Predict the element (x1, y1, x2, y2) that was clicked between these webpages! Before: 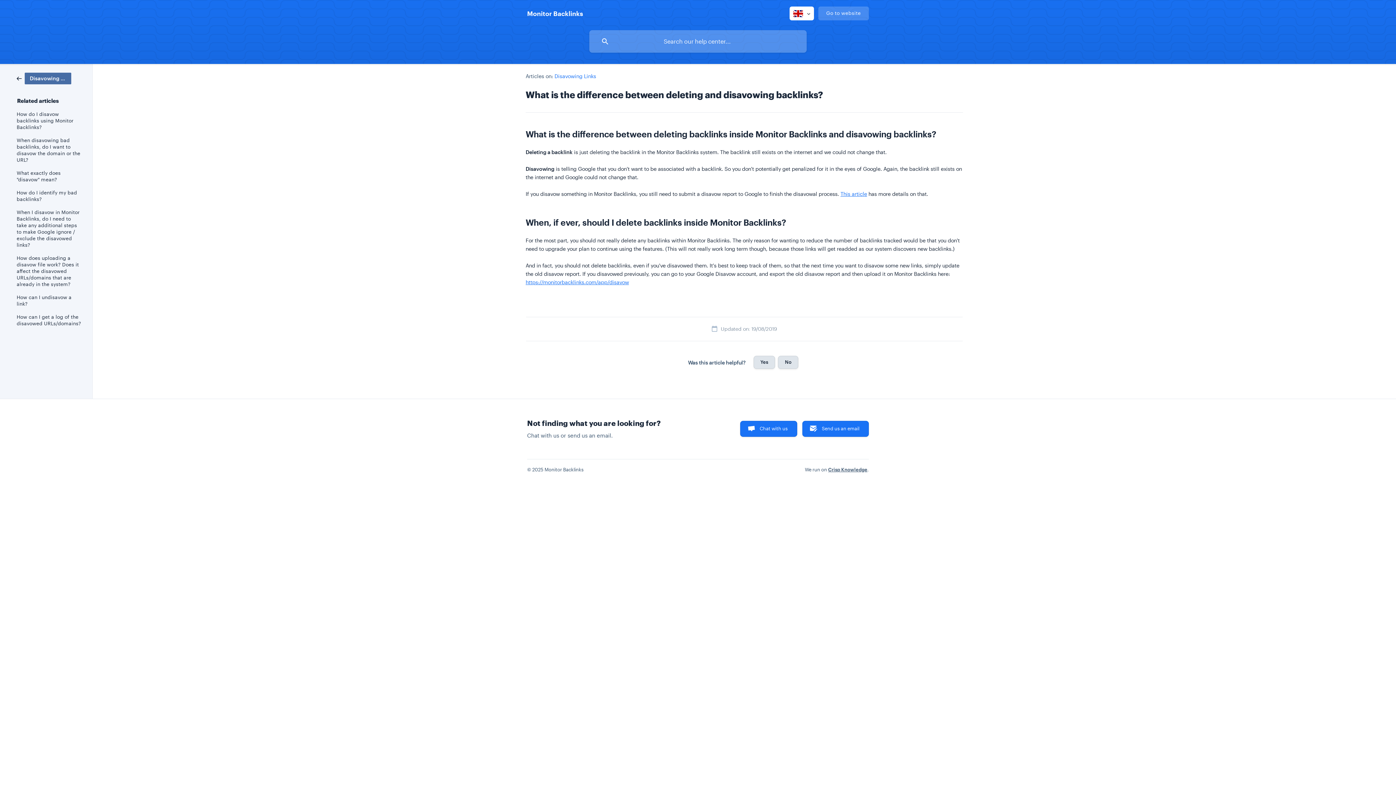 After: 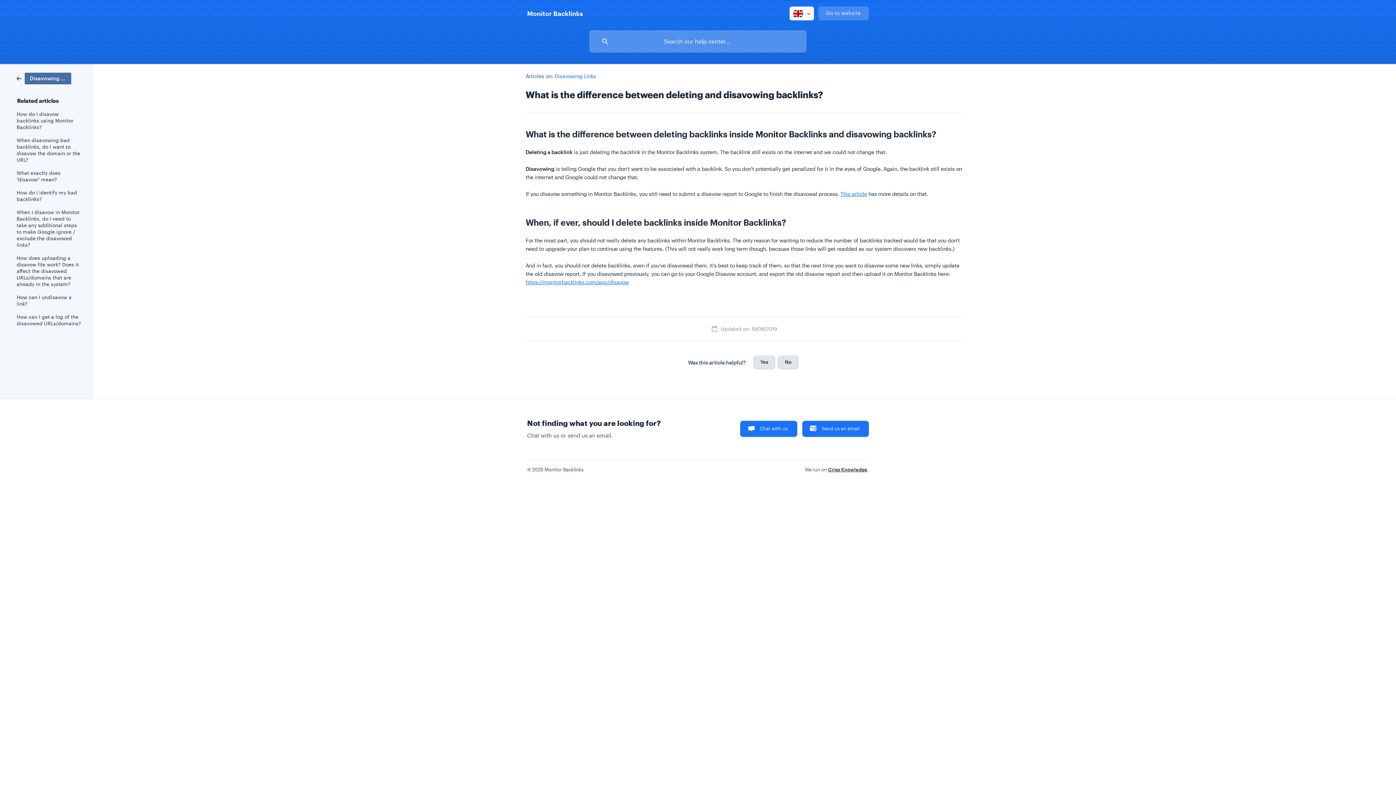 Action: label: Crisp Knowledge bbox: (828, 466, 867, 472)